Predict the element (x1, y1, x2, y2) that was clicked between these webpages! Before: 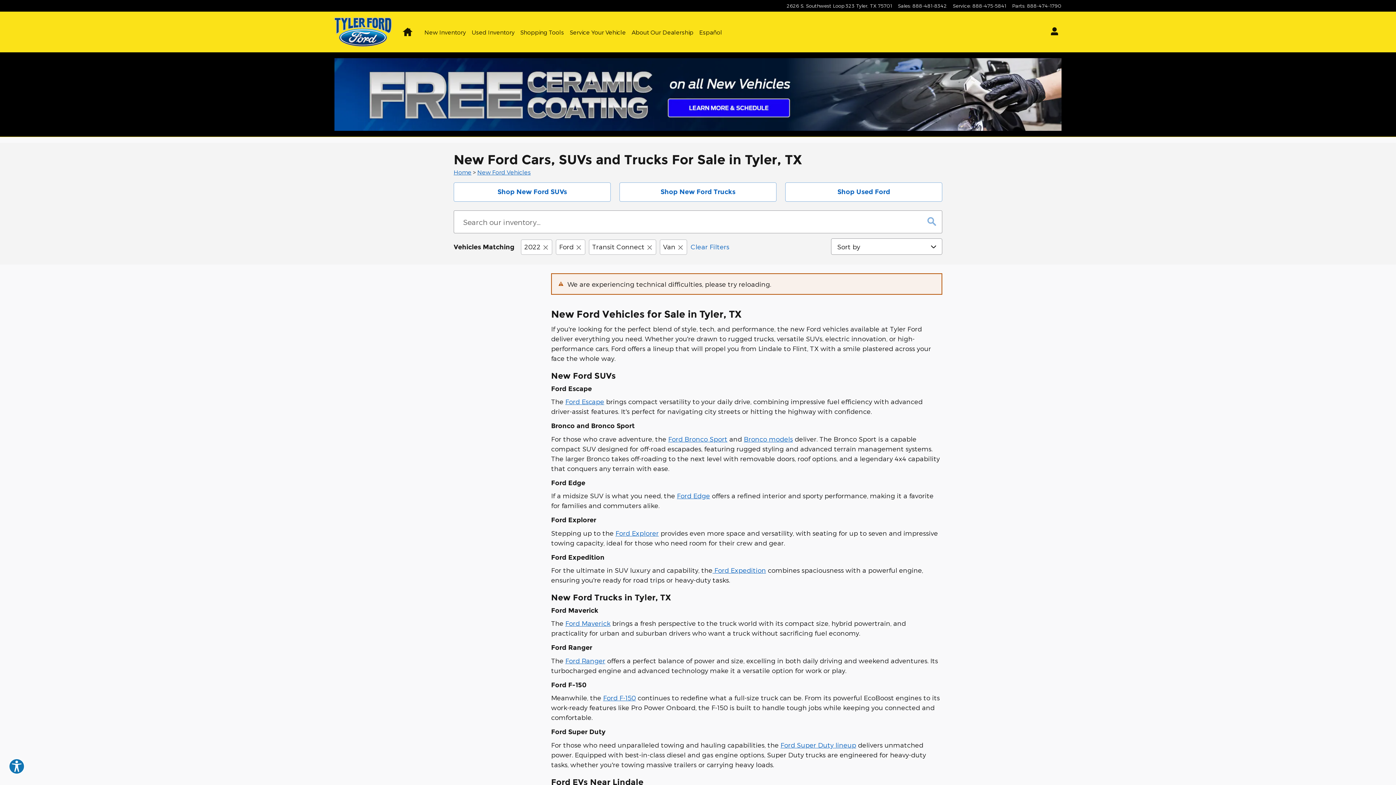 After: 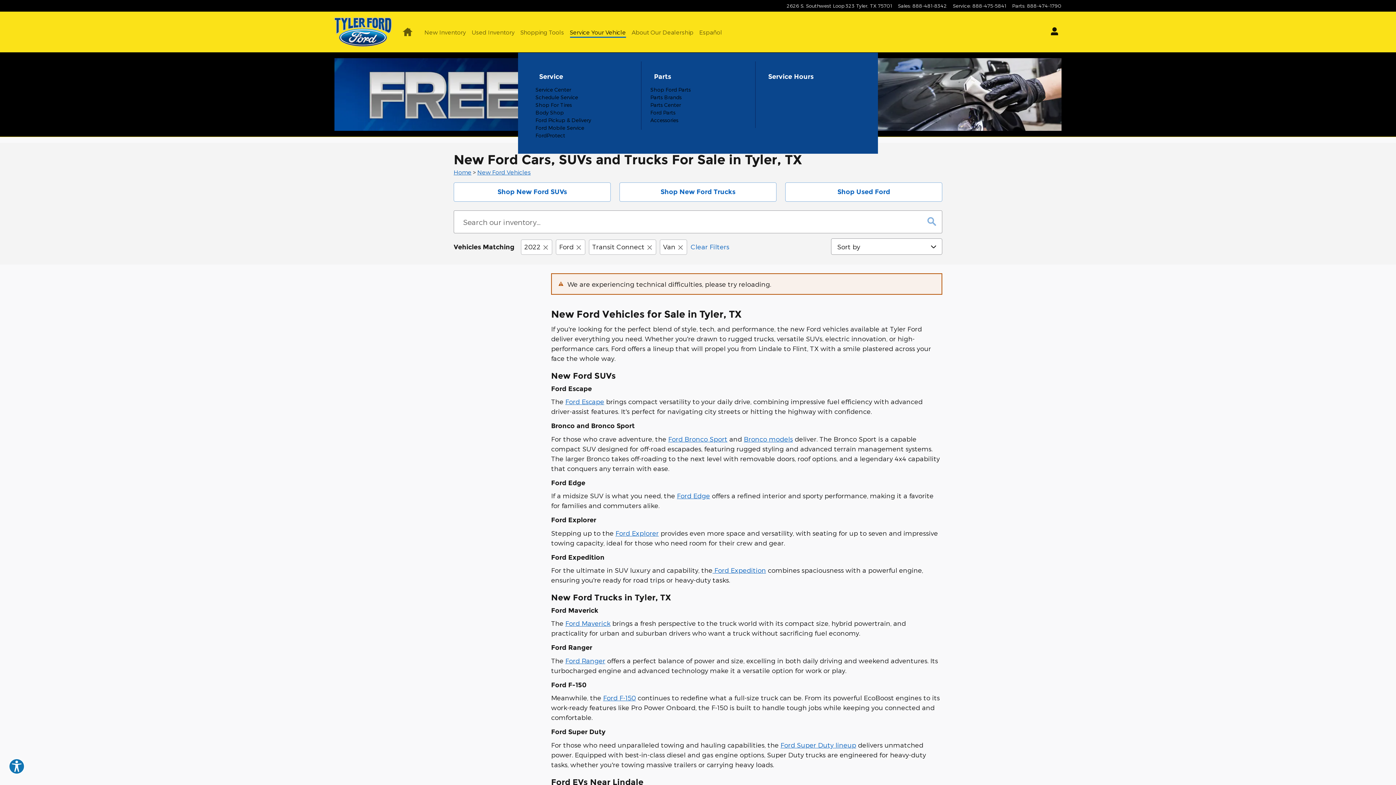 Action: bbox: (570, 26, 626, 37) label: Service Your Vehicle